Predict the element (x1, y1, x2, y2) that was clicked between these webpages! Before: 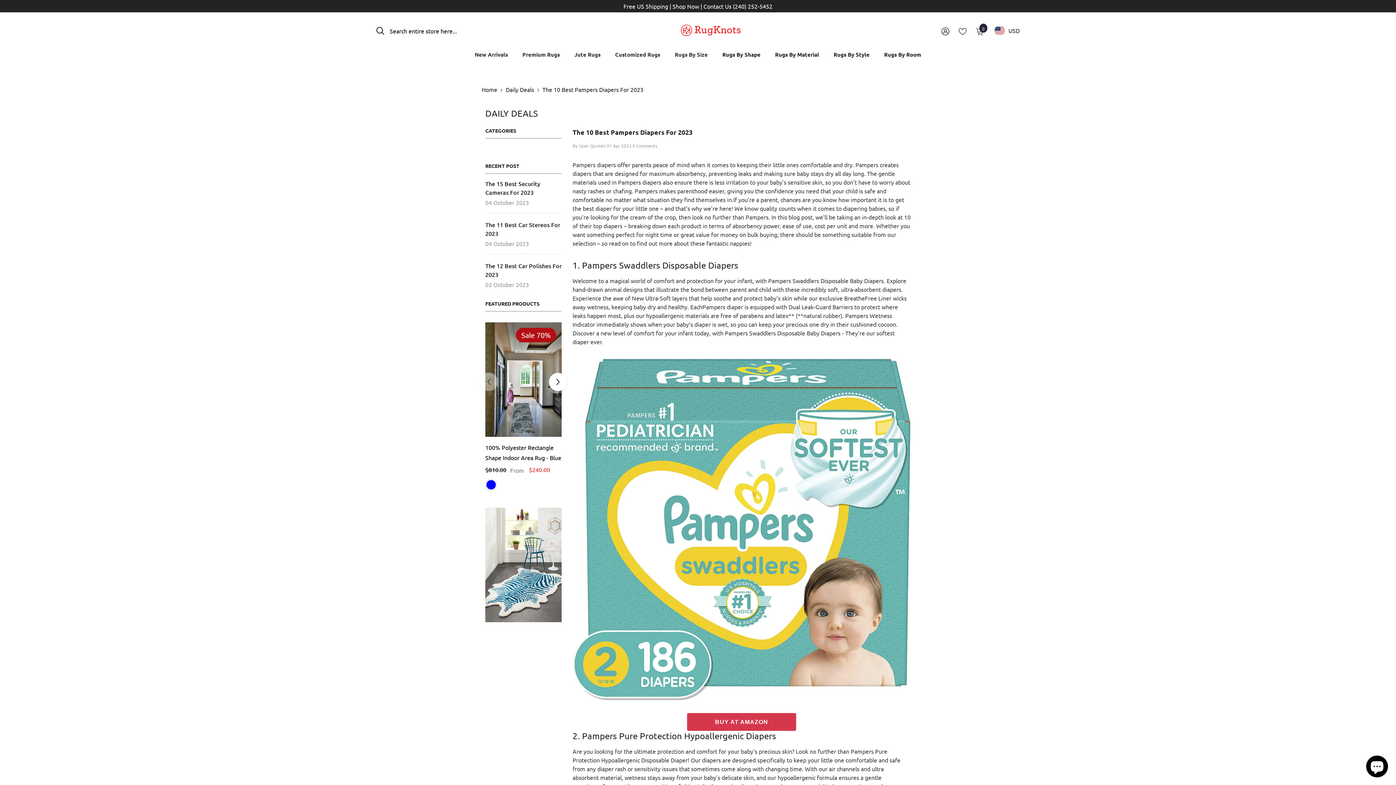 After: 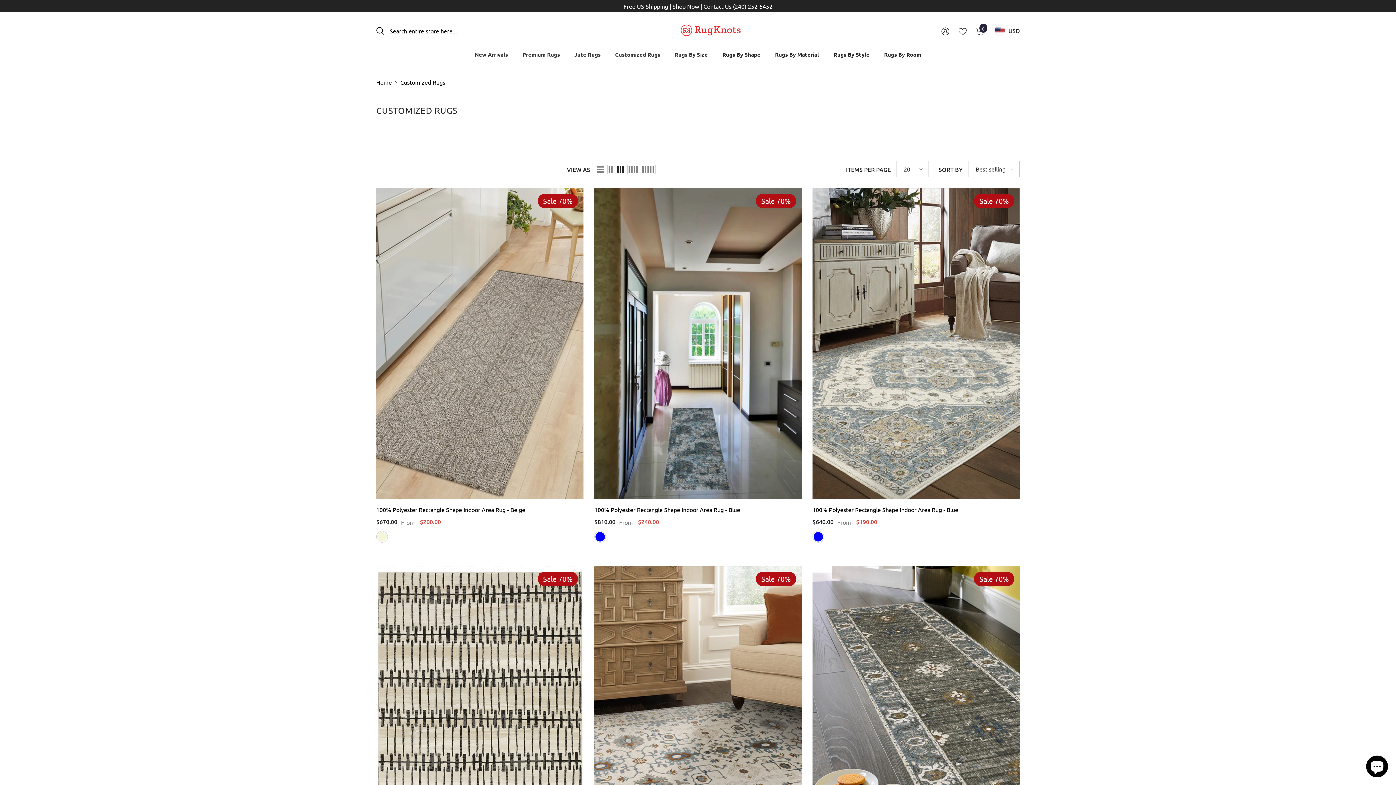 Action: label: Customized Rugs bbox: (608, 50, 667, 65)